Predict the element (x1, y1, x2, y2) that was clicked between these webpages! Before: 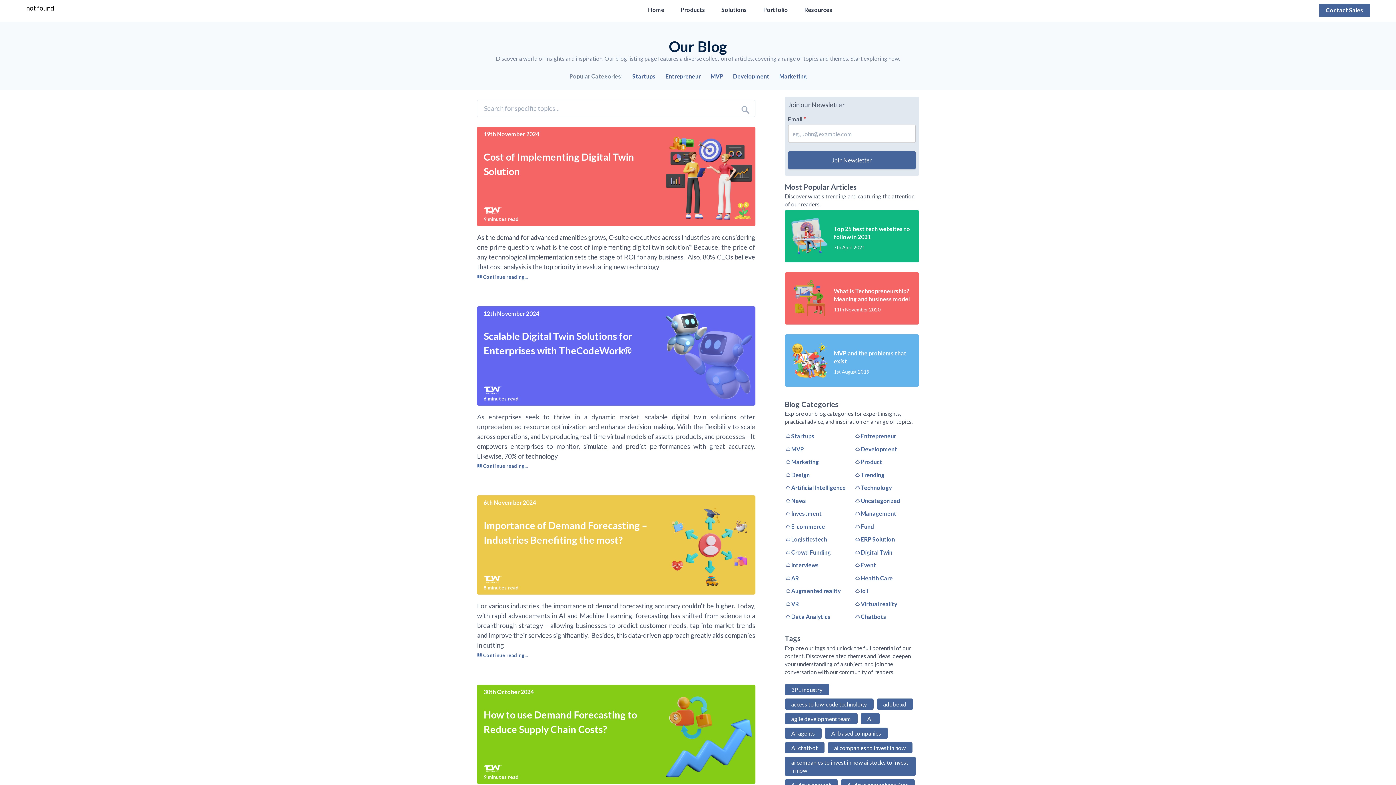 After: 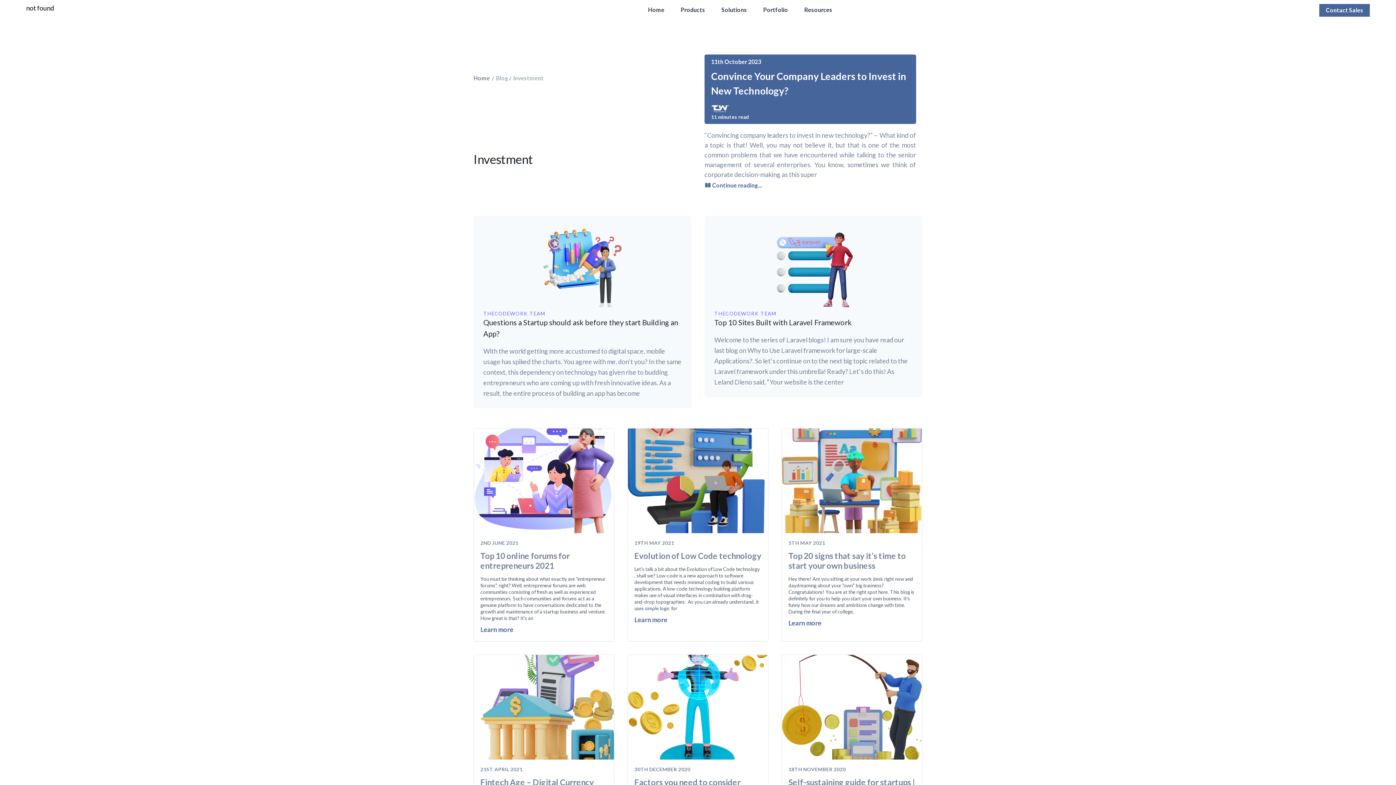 Action: bbox: (784, 509, 822, 517) label: Investment